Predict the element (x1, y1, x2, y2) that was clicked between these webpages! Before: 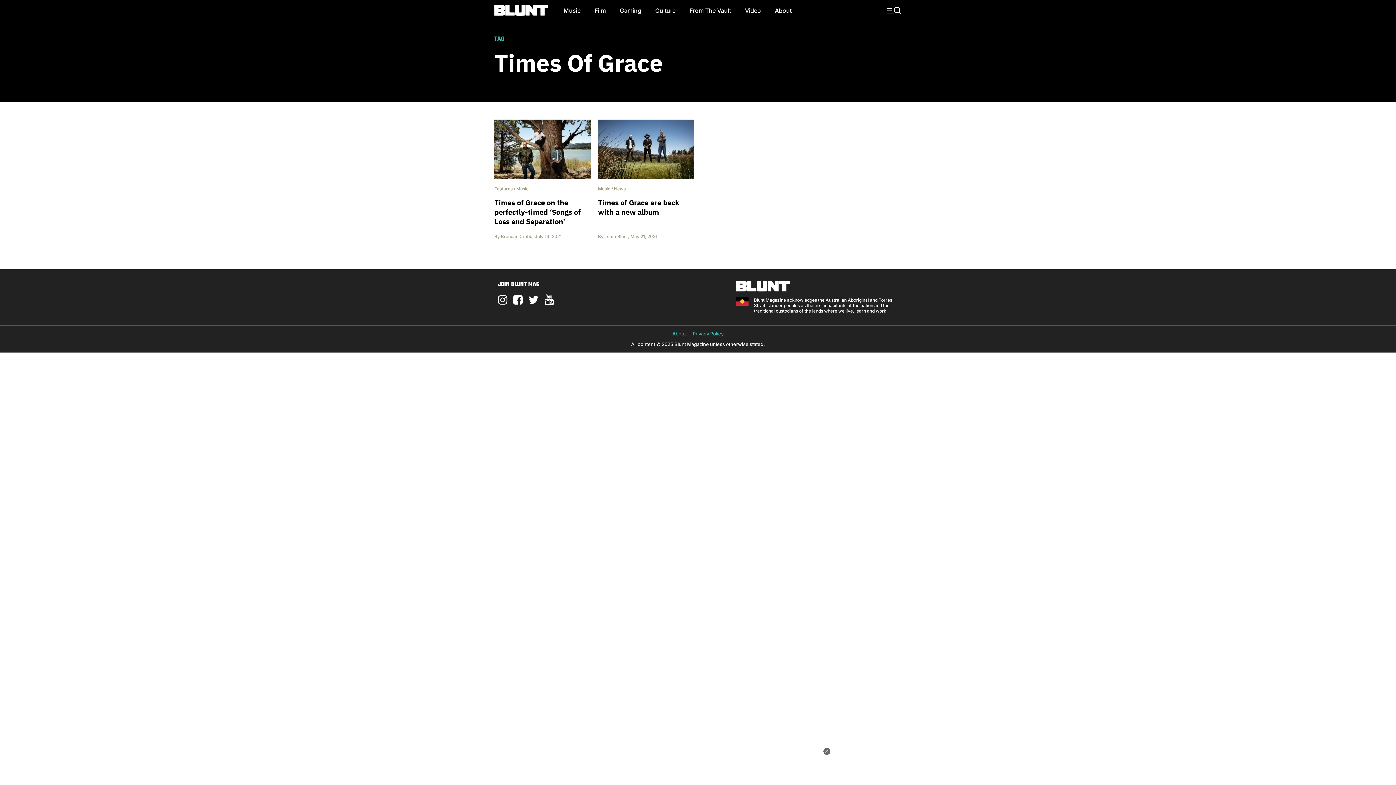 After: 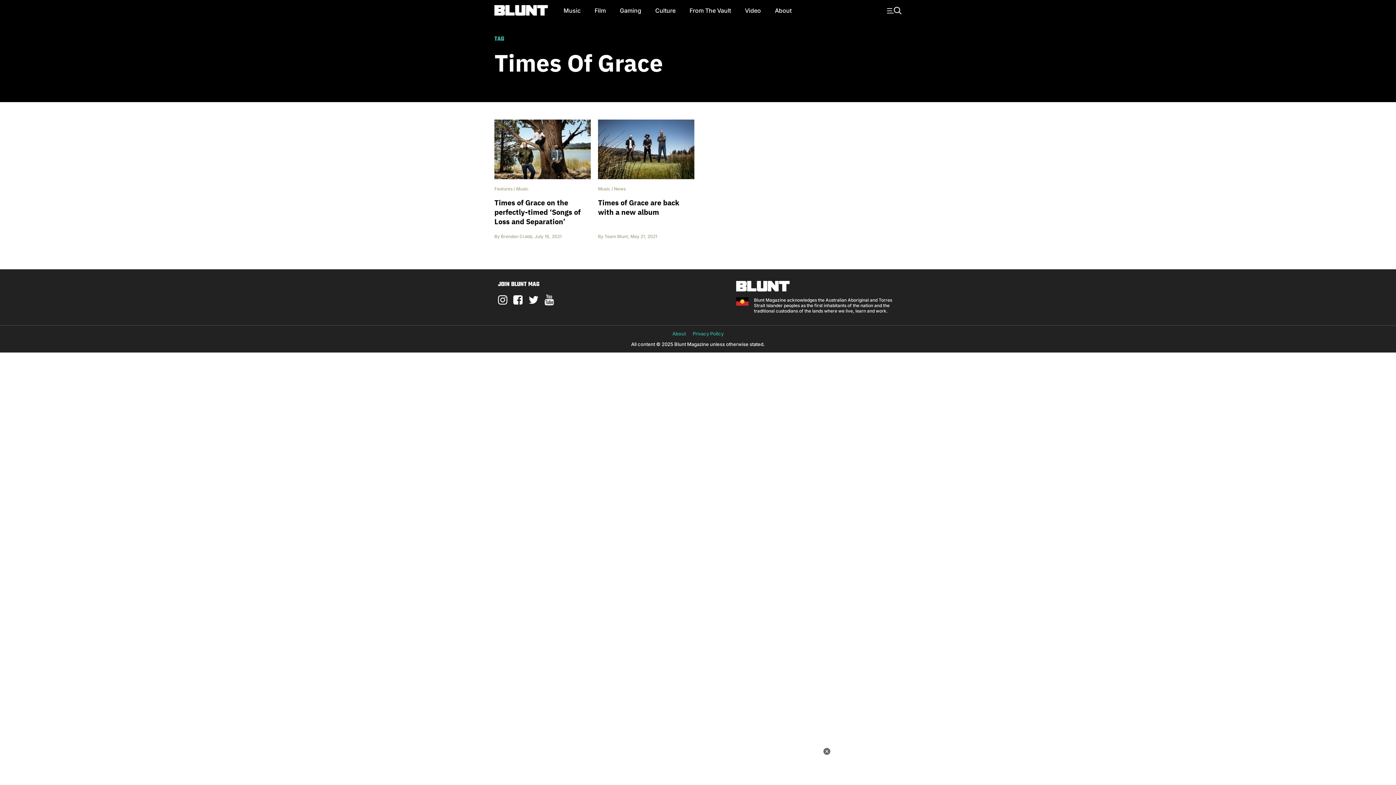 Action: bbox: (513, 291, 528, 309)